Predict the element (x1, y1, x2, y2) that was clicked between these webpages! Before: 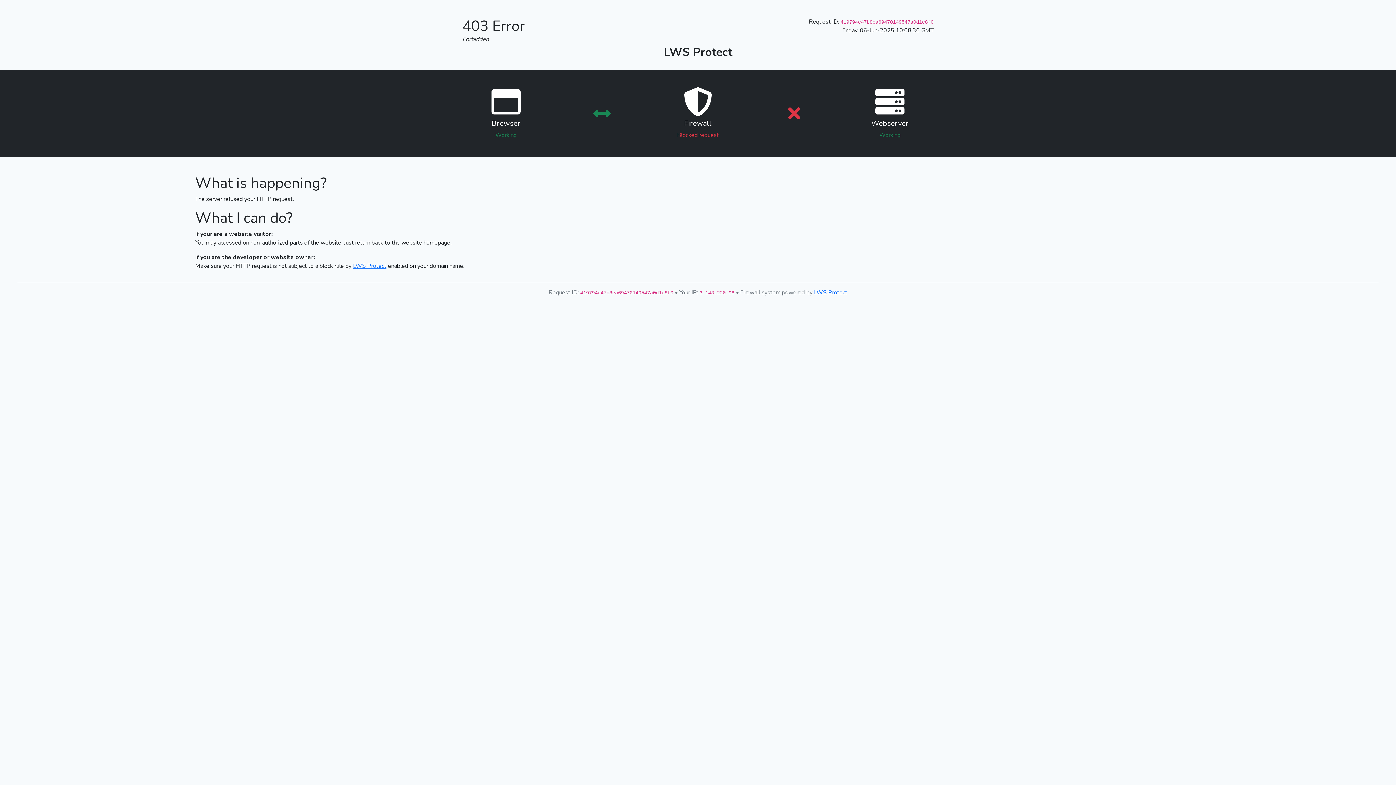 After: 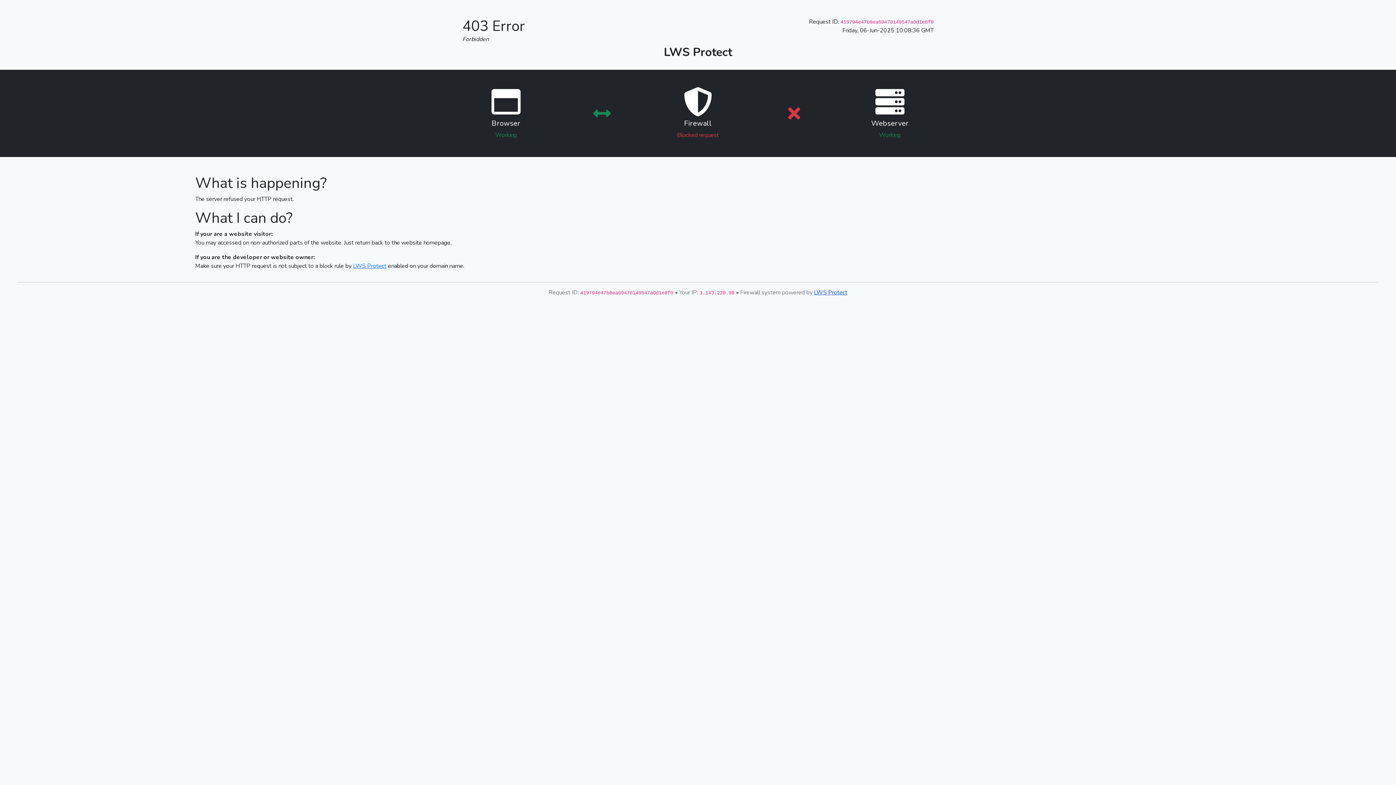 Action: bbox: (814, 288, 847, 296) label: LWS Protect